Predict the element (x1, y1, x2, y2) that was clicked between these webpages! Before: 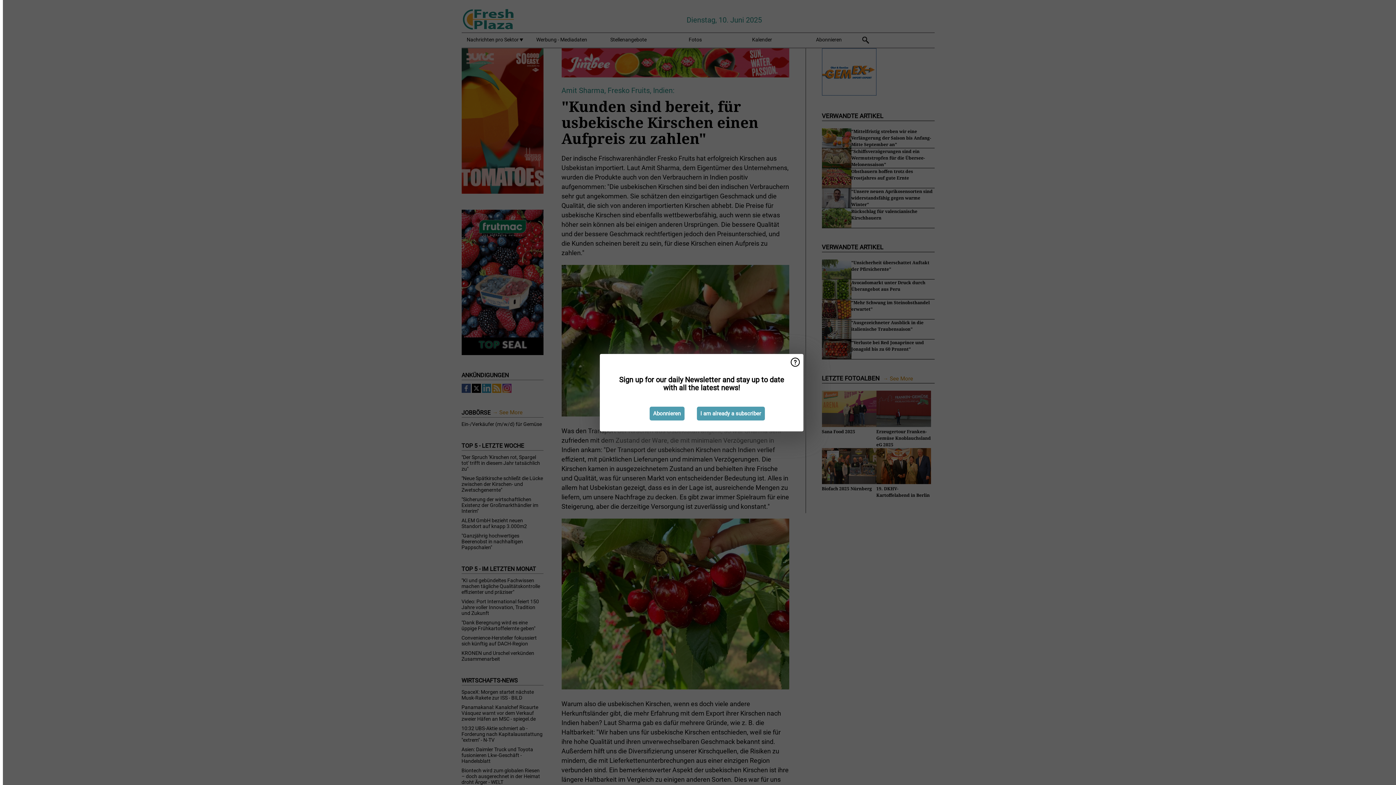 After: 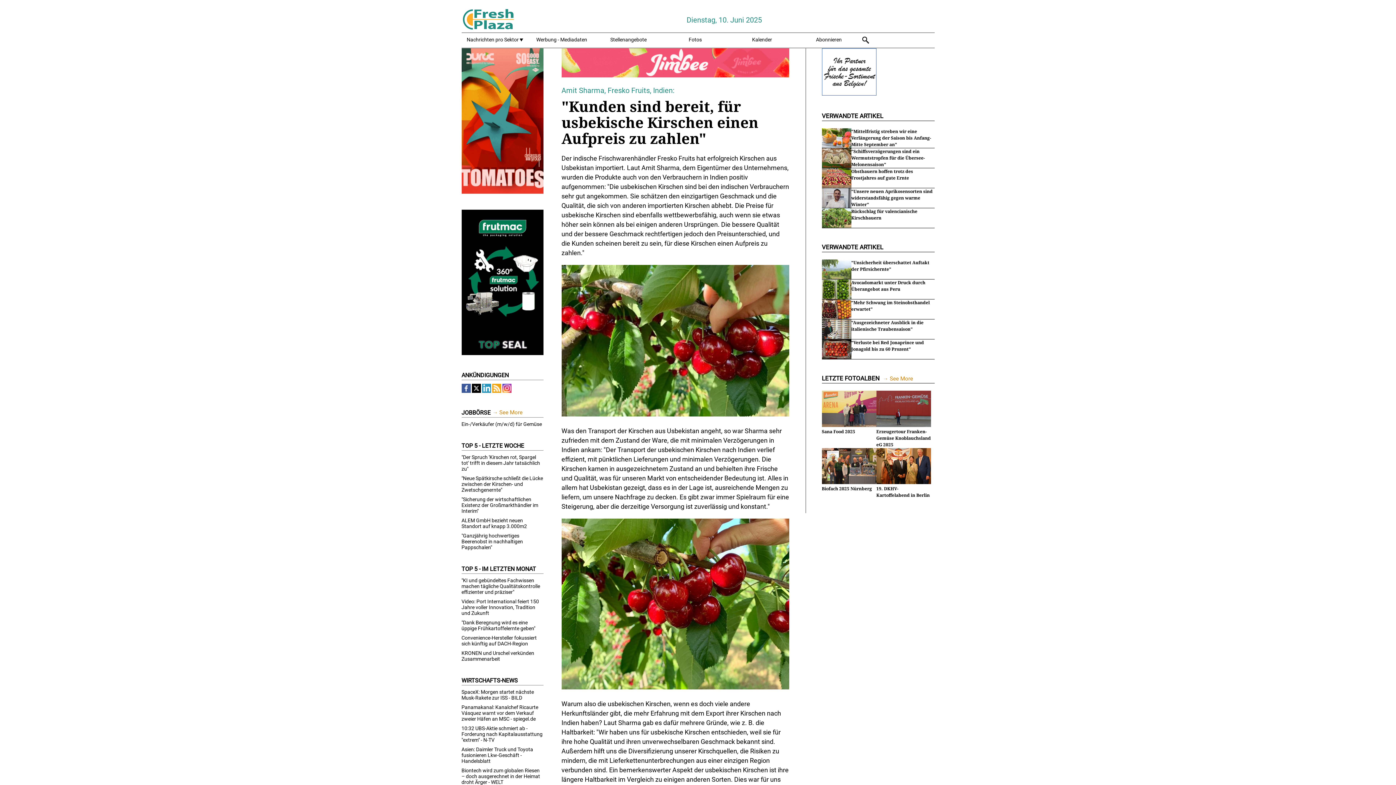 Action: label: I am already a subscriber bbox: (696, 406, 764, 420)